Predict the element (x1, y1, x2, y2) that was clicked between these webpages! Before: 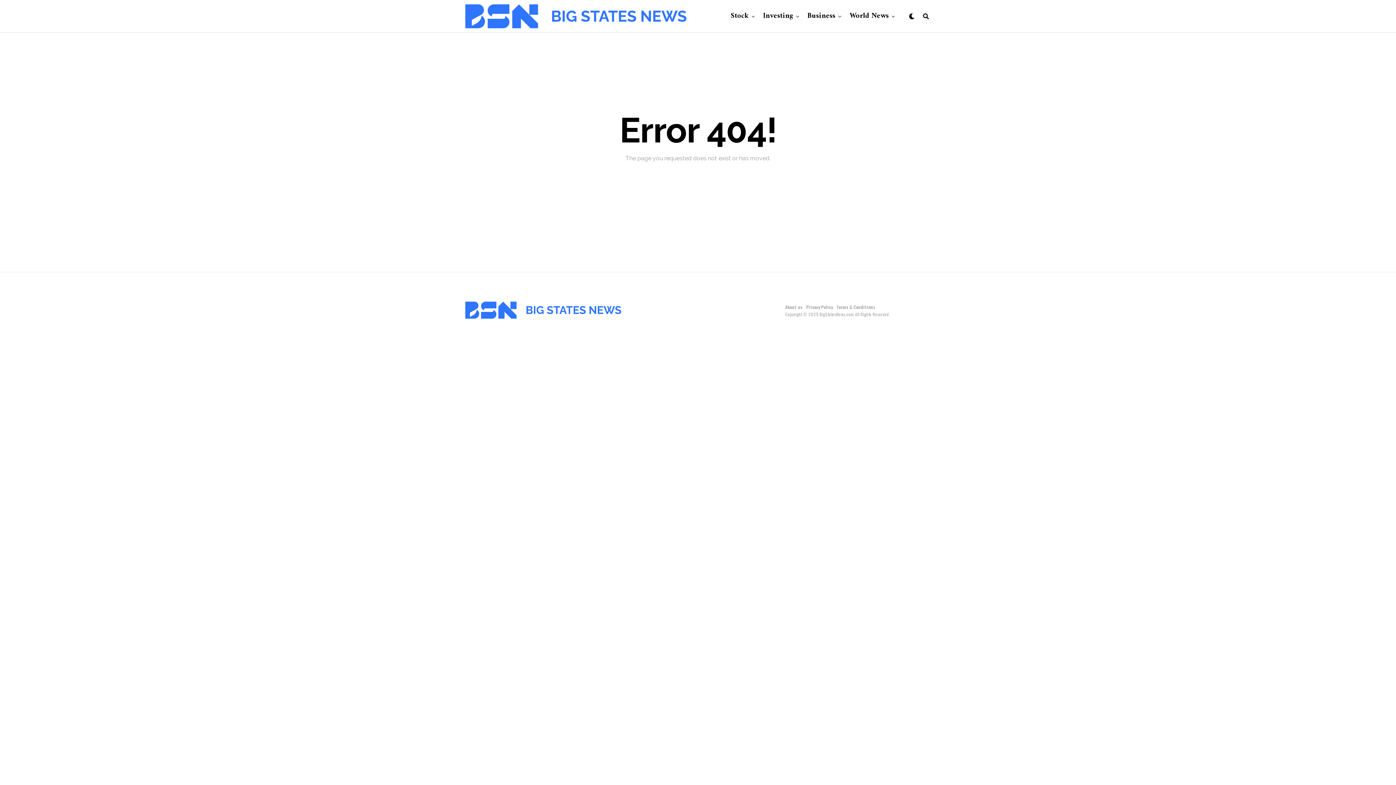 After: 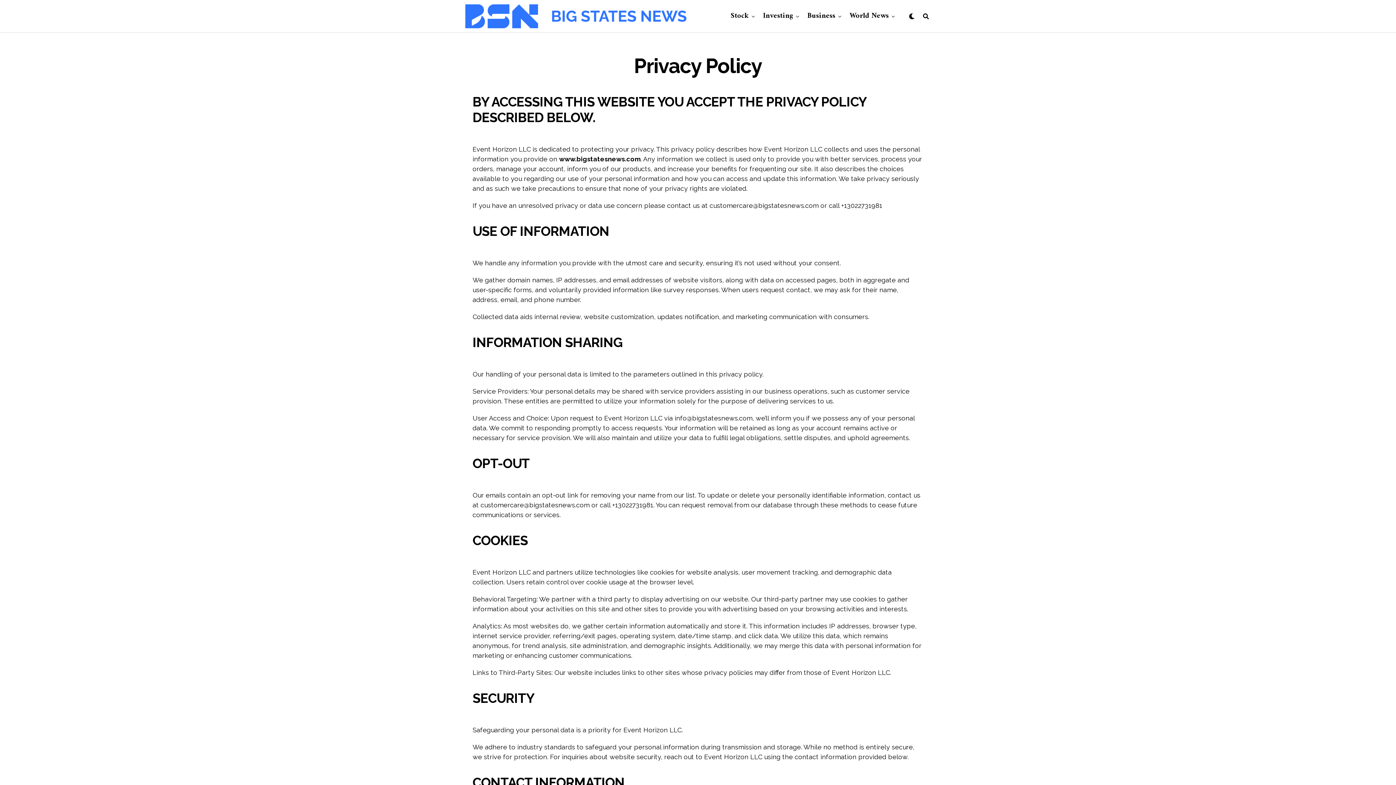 Action: bbox: (806, 303, 833, 310) label: Privacy Policy